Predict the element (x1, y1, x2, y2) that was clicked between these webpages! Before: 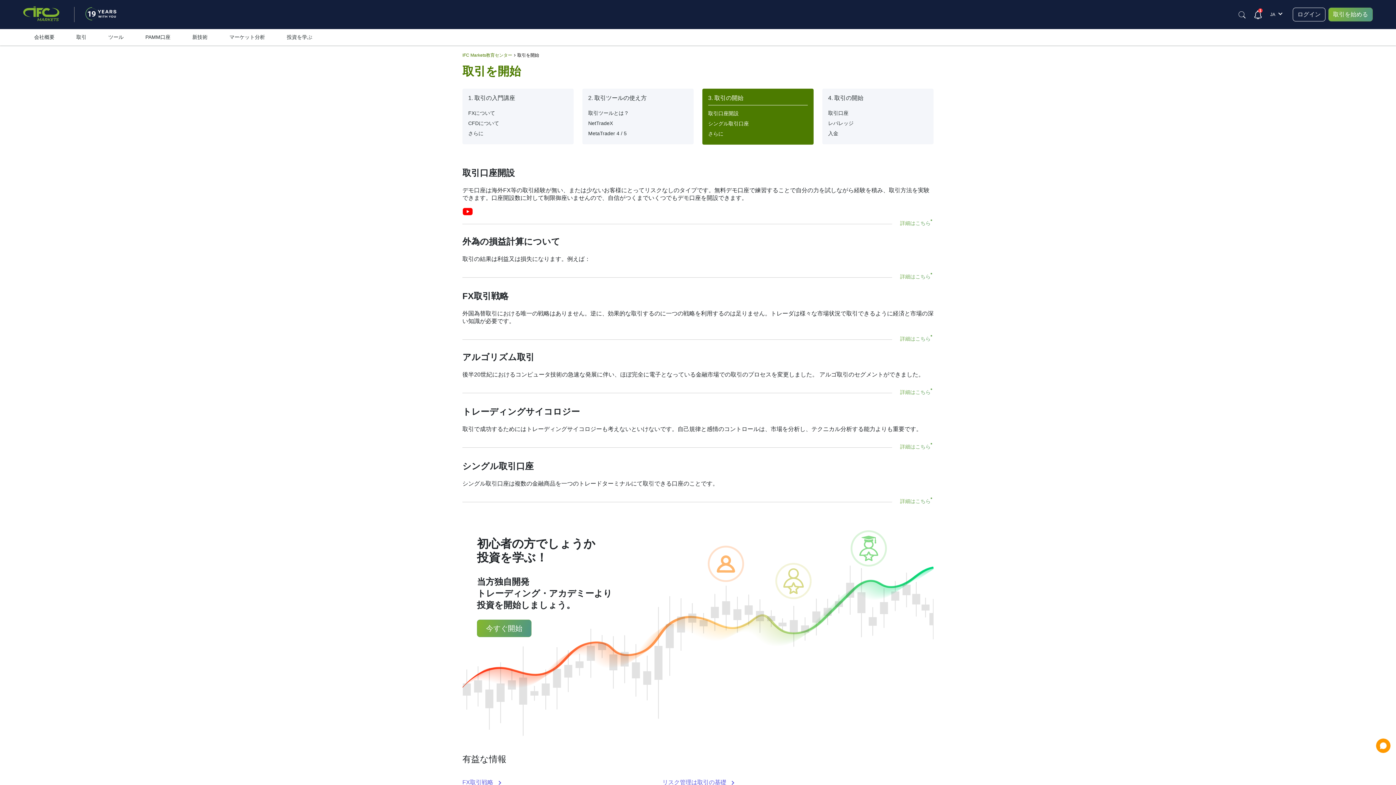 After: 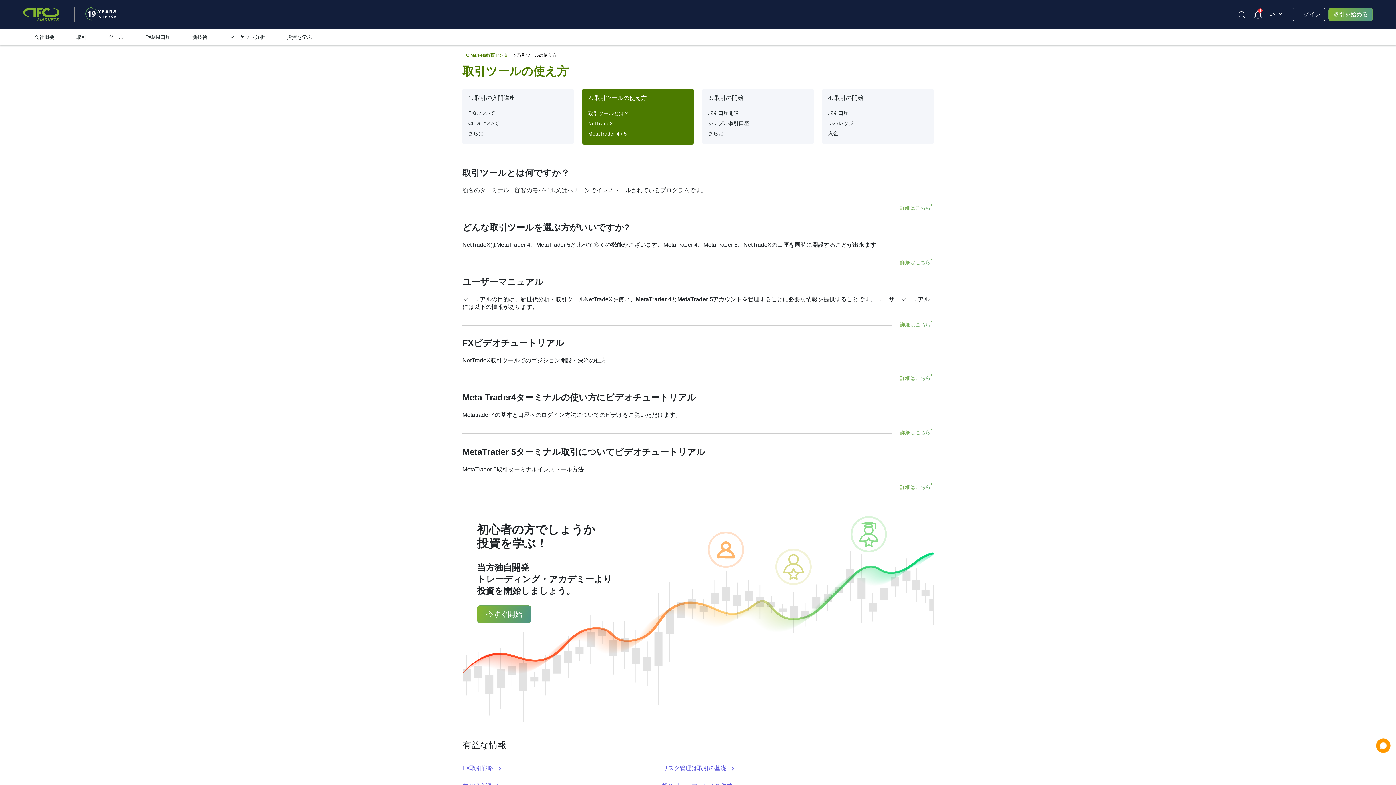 Action: bbox: (588, 108, 688, 138) label: 取引ツールとは？
NetTradeX
MetaTrader 4 / 5